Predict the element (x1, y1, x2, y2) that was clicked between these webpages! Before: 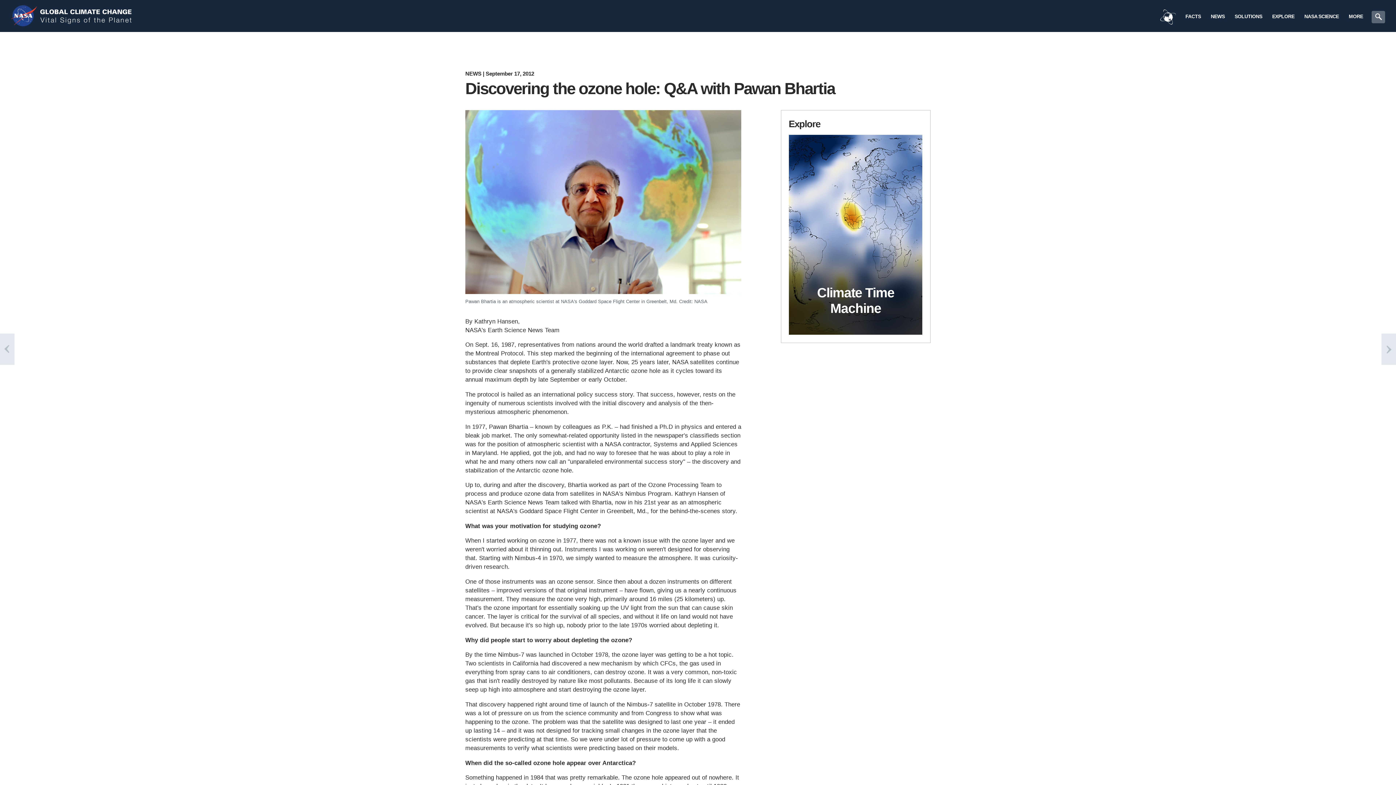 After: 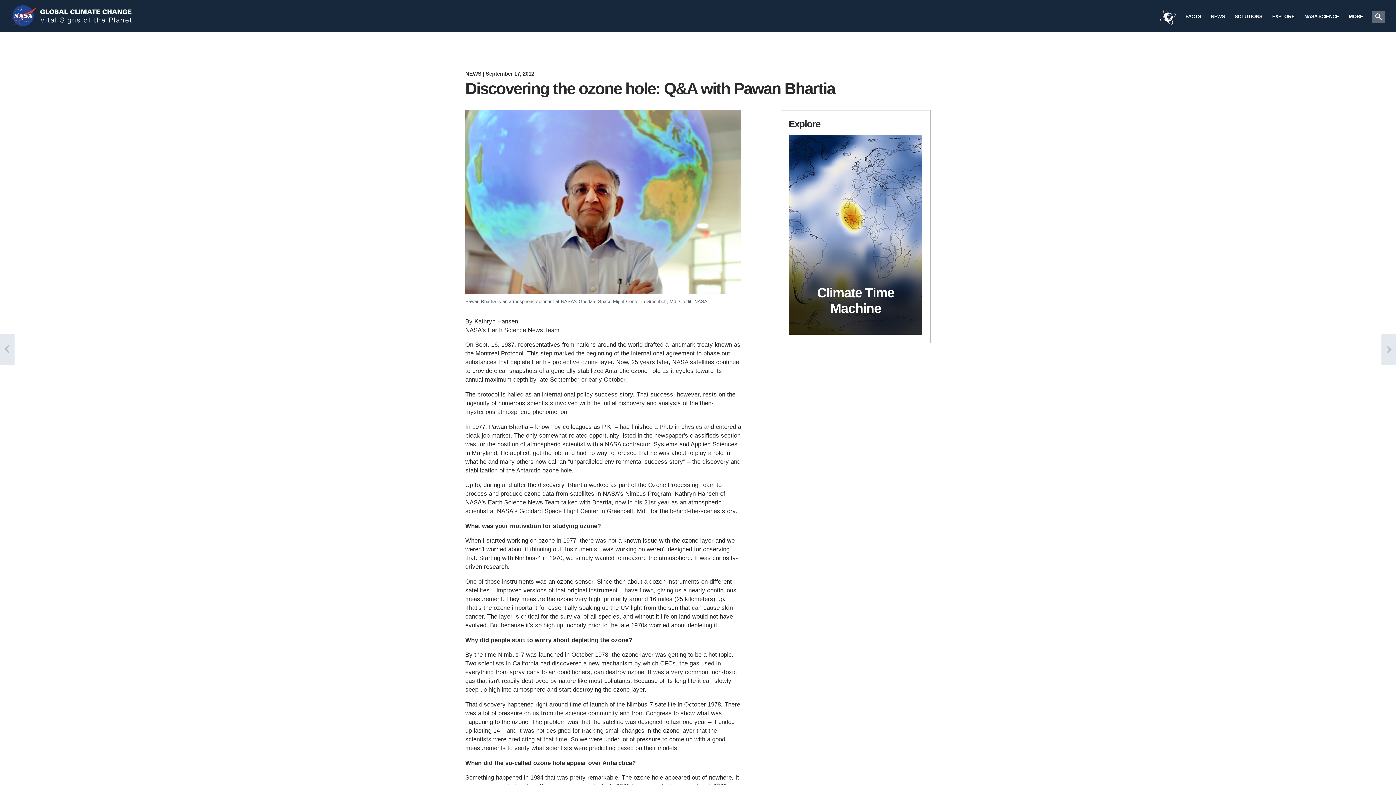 Action: bbox: (10, 5, 38, 27) label: NASA